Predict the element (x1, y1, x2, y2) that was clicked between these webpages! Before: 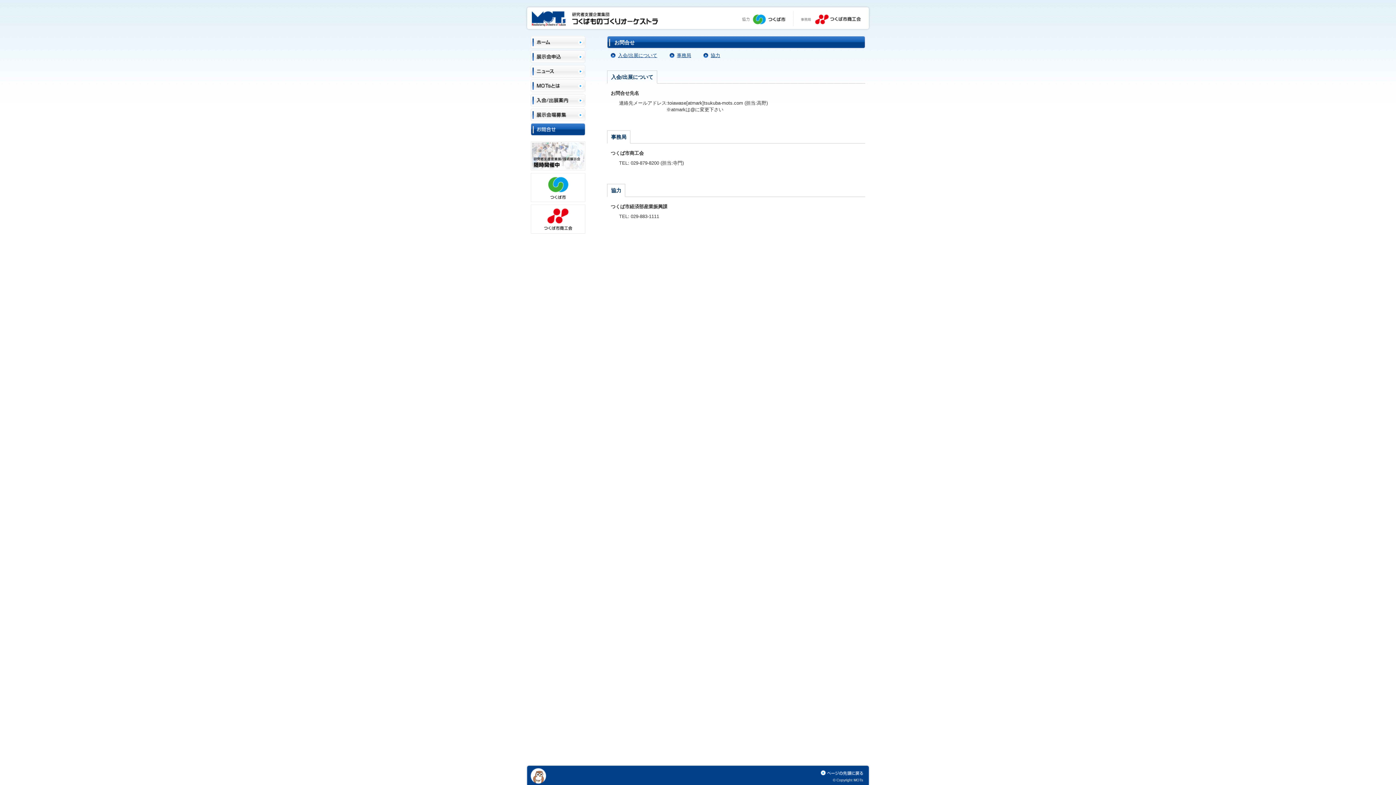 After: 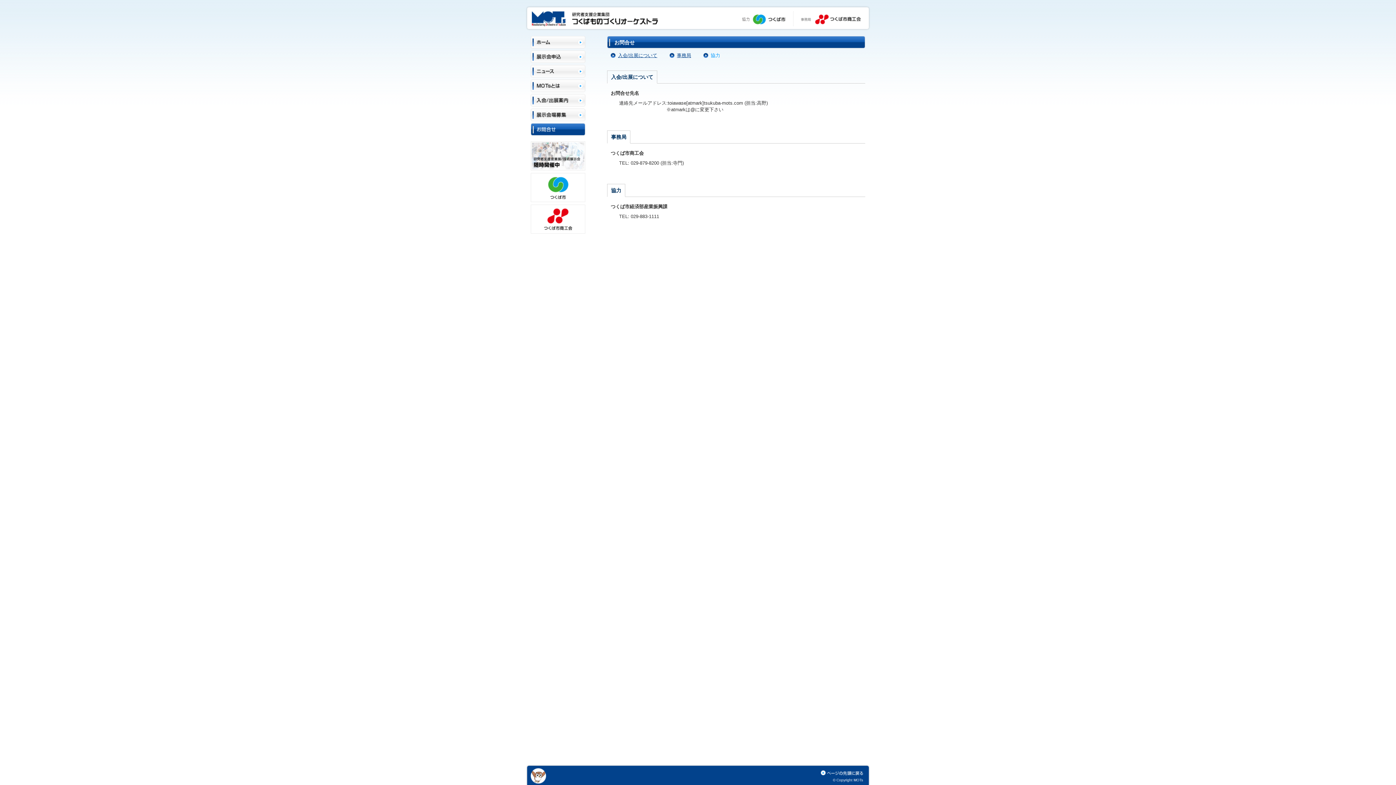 Action: label: 協力 bbox: (703, 52, 720, 58)